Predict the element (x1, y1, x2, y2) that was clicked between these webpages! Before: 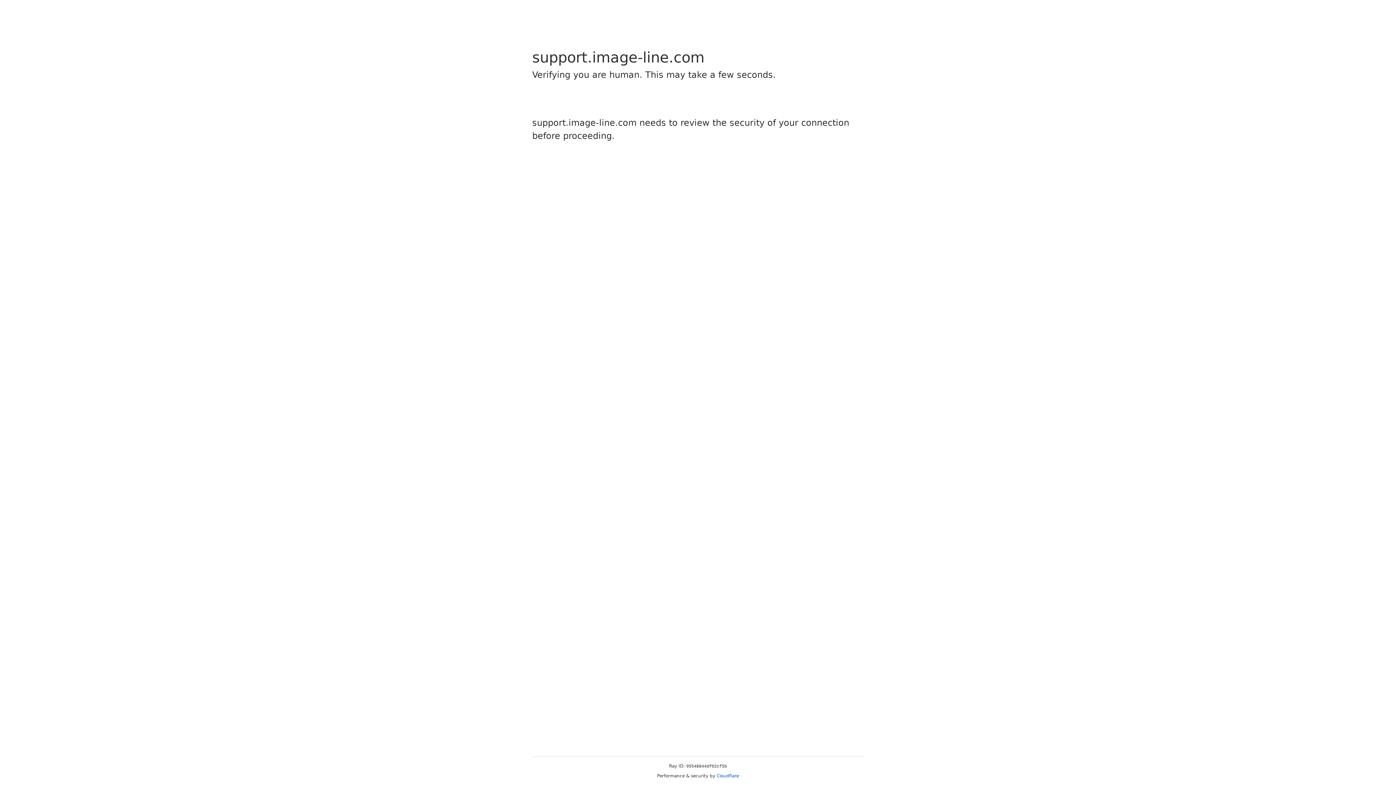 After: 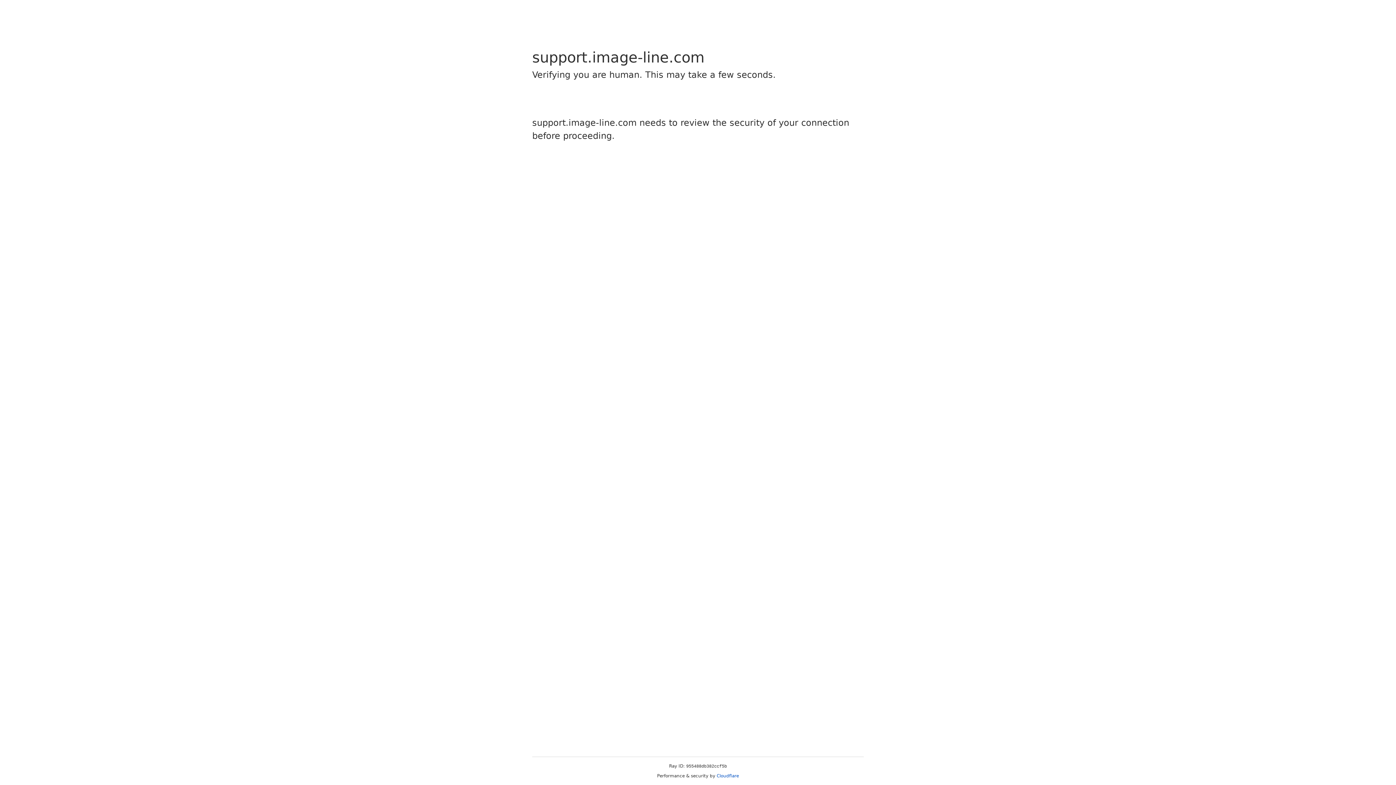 Action: label: Cloudflare bbox: (716, 773, 739, 778)